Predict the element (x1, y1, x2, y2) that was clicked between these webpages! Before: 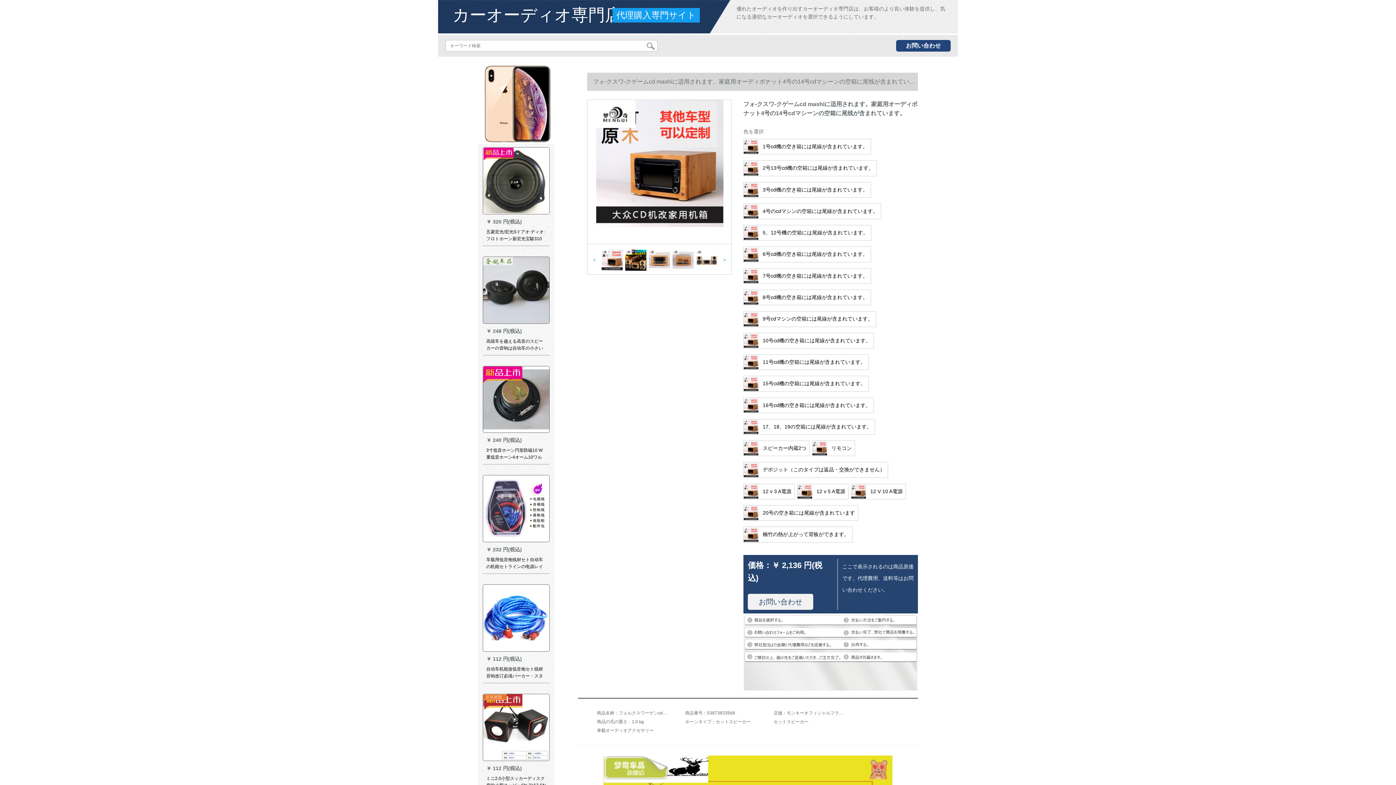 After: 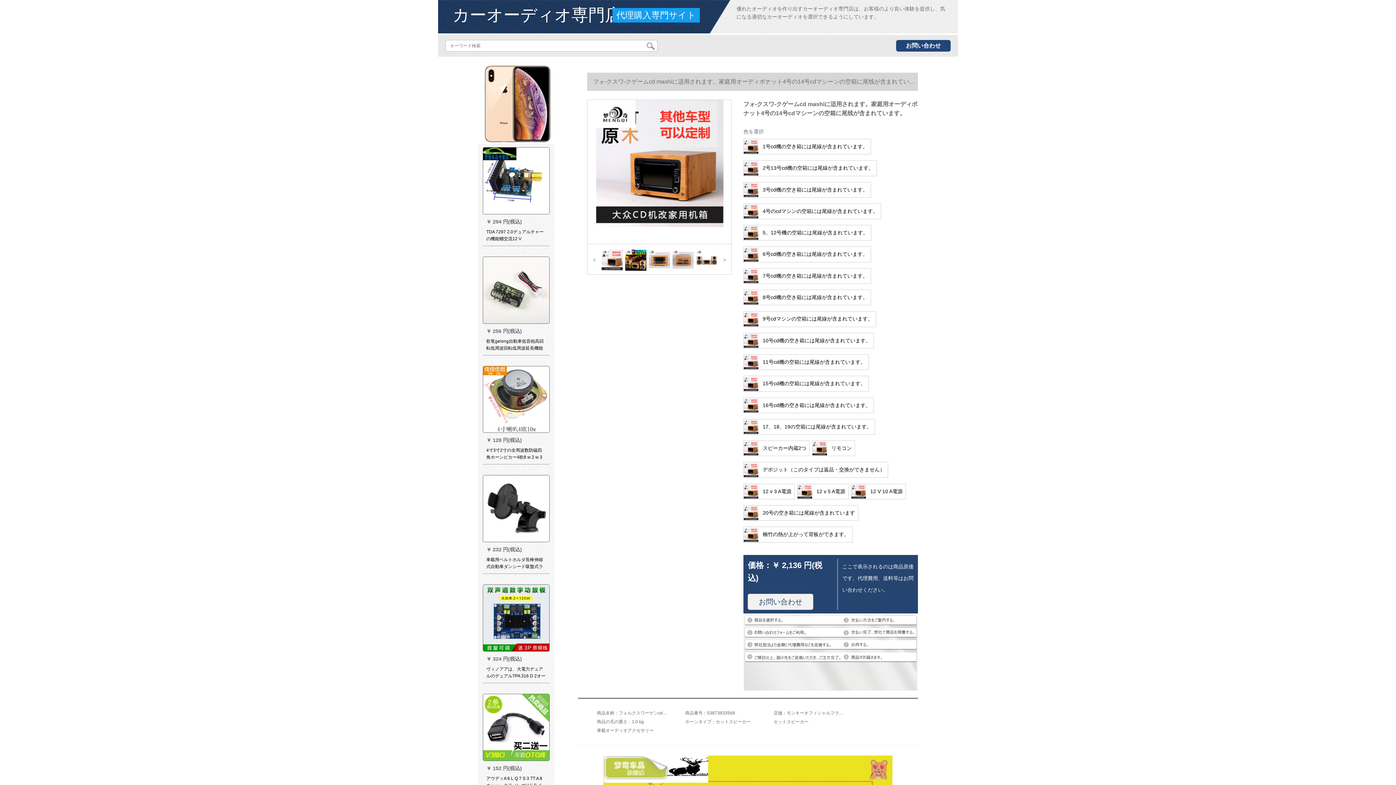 Action: label:  3号cd機の空き箱には尾線が含まれています。 bbox: (743, 182, 871, 197)